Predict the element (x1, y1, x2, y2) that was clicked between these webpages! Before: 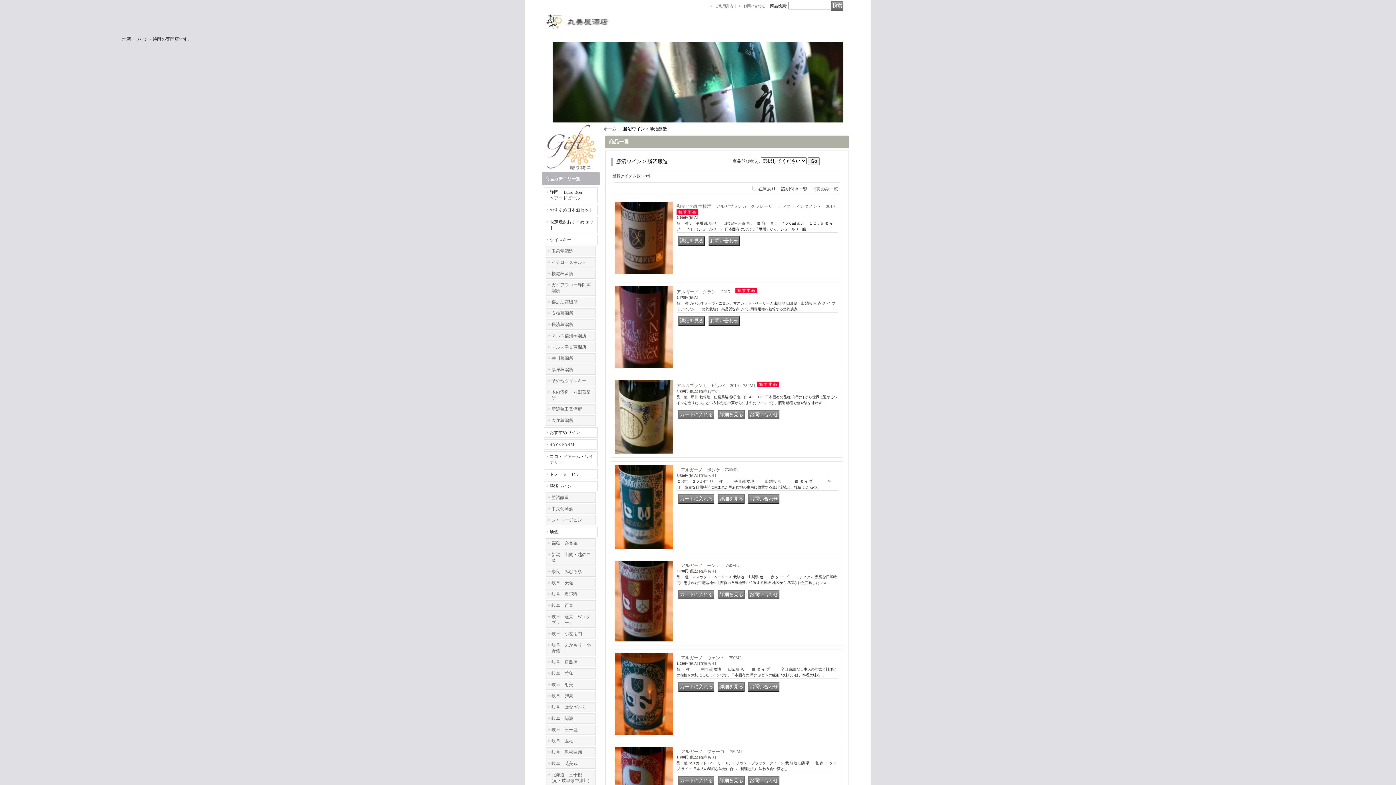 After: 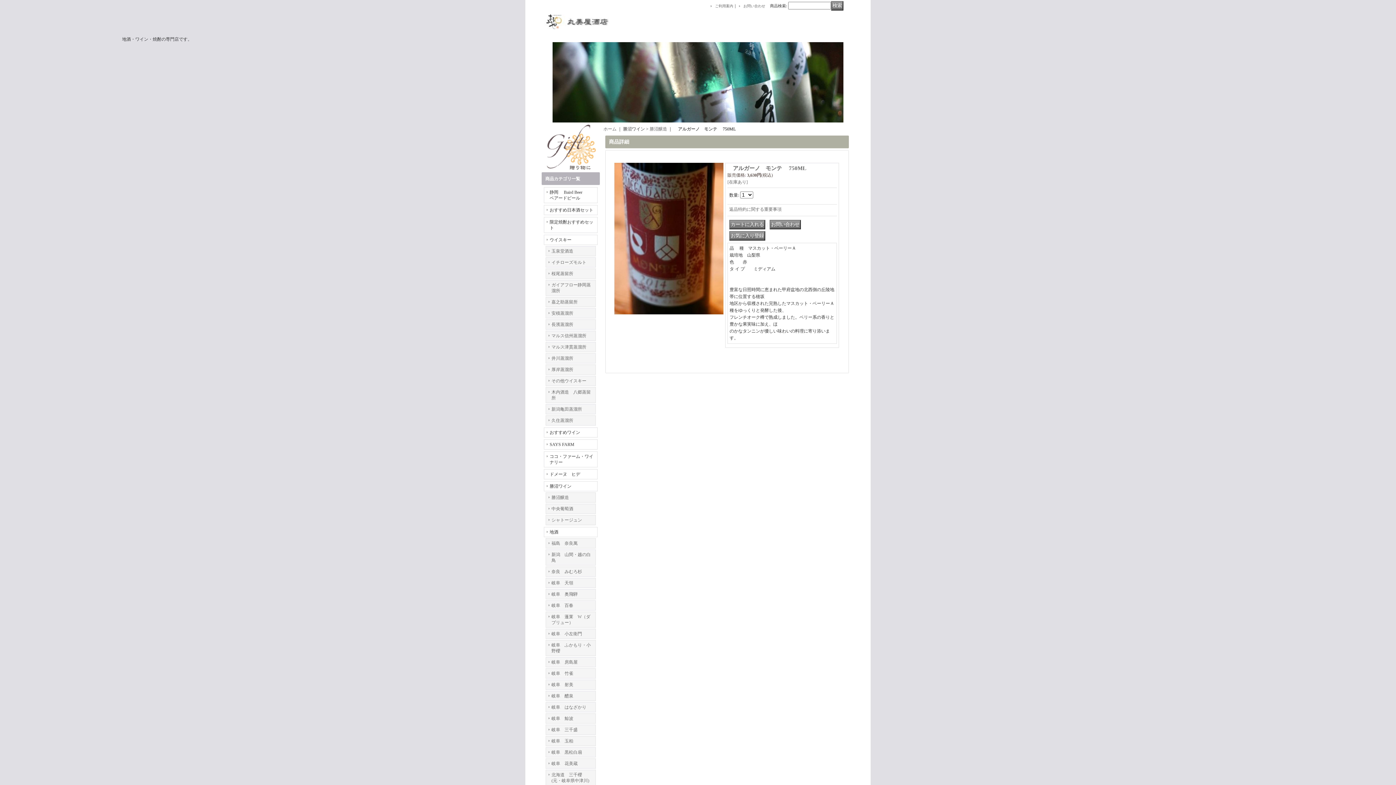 Action: bbox: (614, 637, 673, 642)